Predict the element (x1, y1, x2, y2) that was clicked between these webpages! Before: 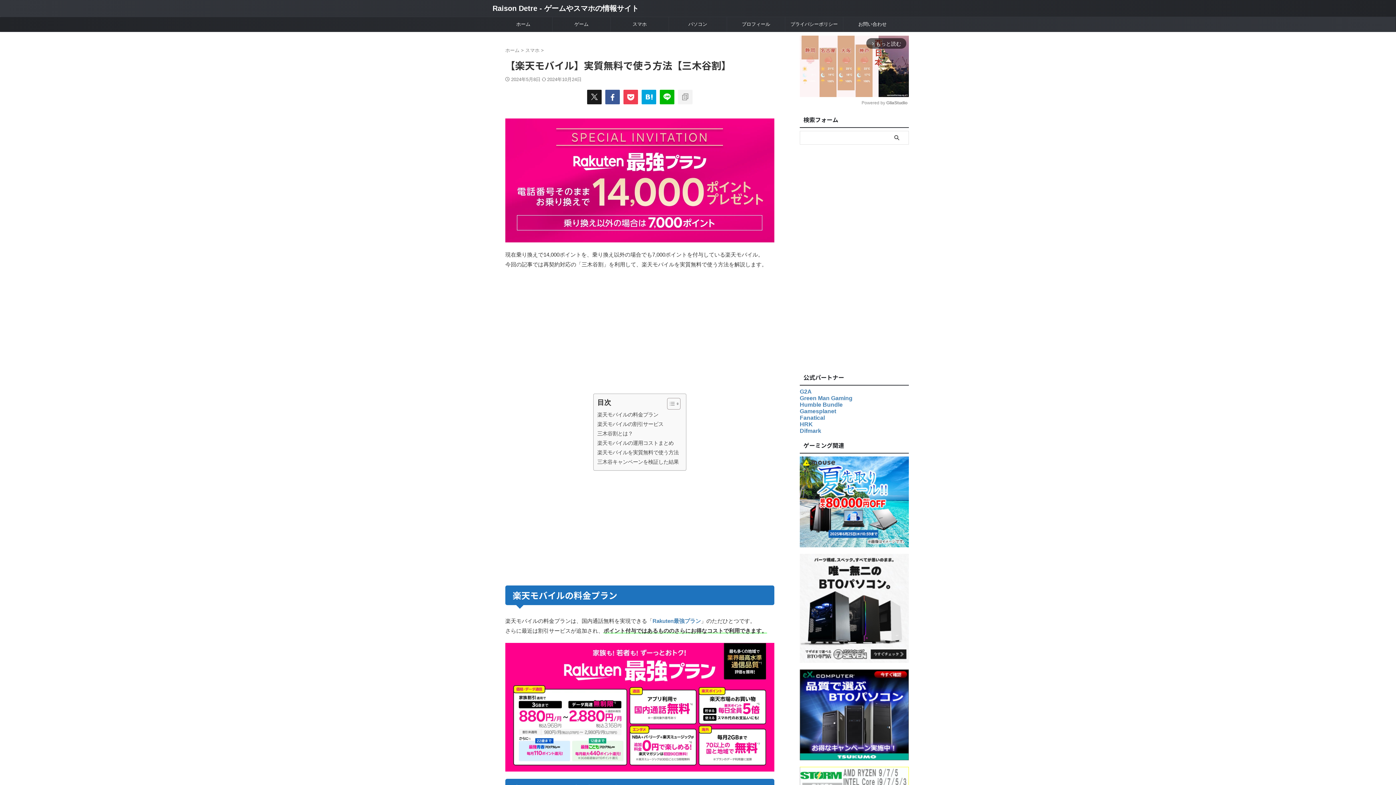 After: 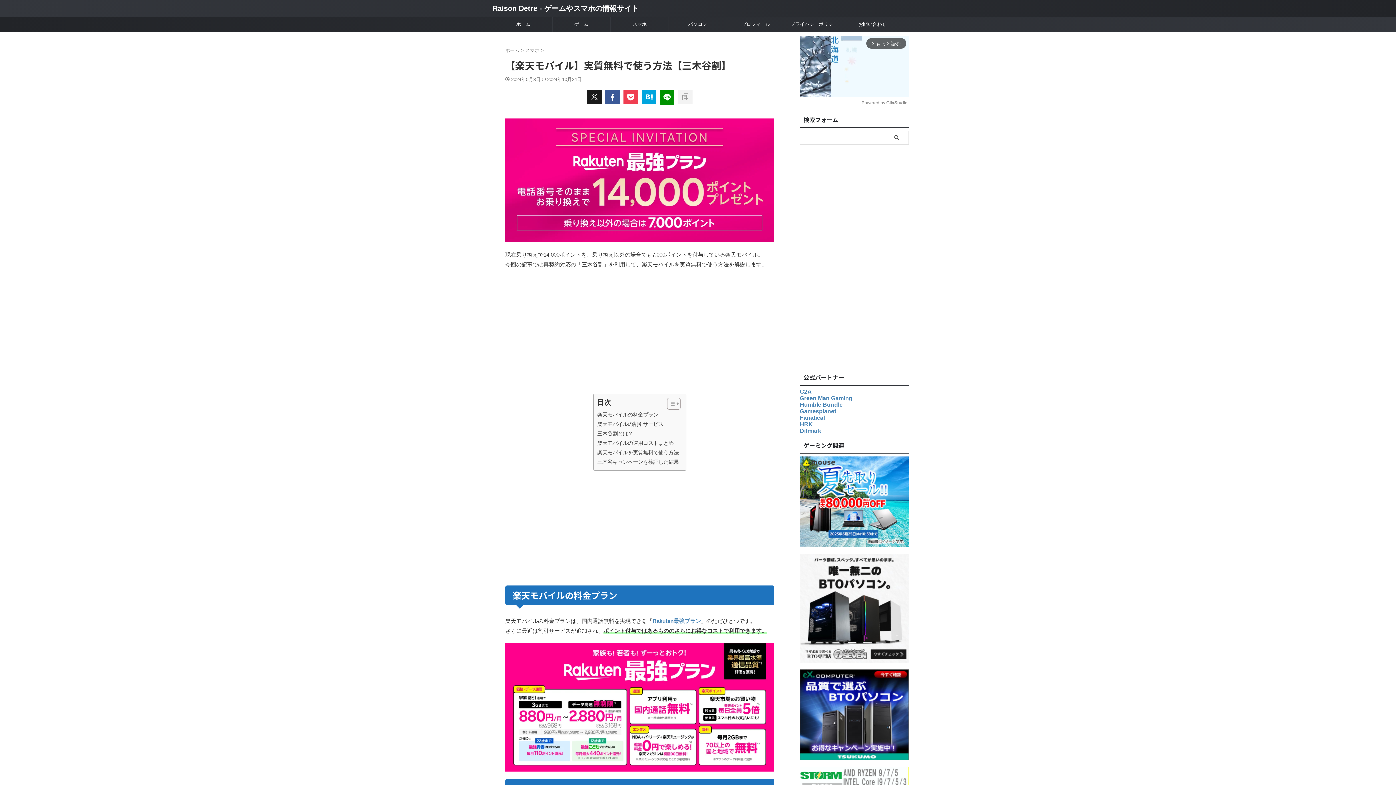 Action: bbox: (660, 89, 674, 104)